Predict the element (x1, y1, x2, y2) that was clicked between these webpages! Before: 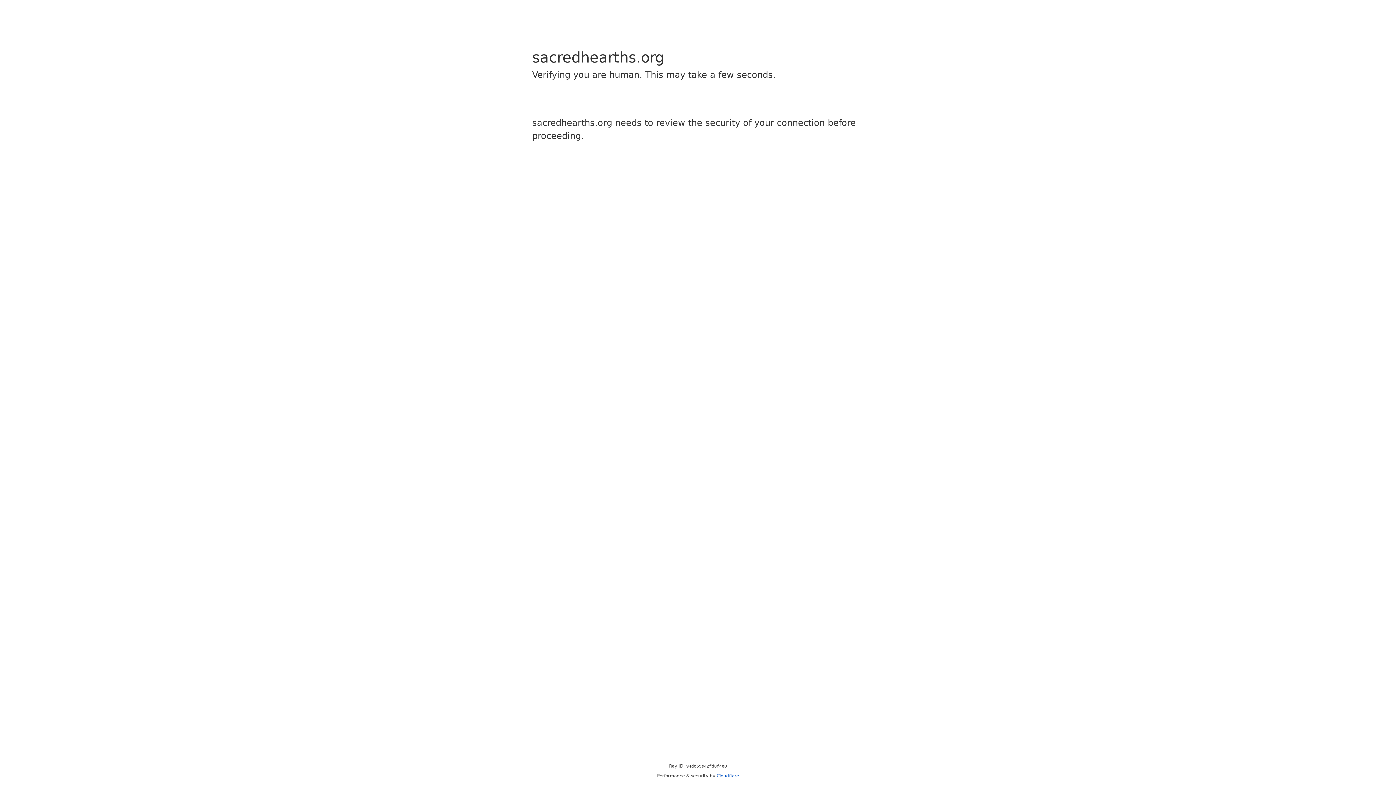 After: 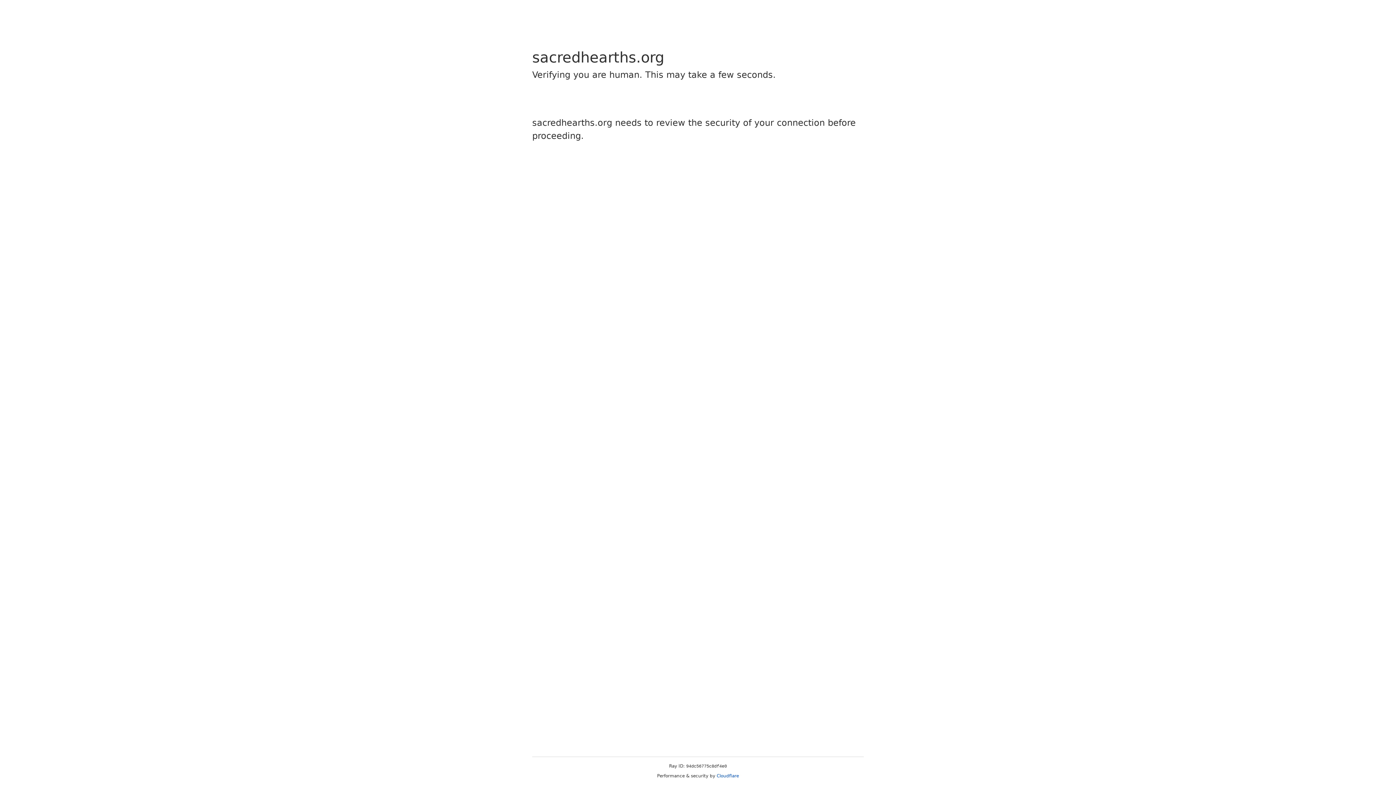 Action: bbox: (716, 773, 739, 778) label: Cloudflare